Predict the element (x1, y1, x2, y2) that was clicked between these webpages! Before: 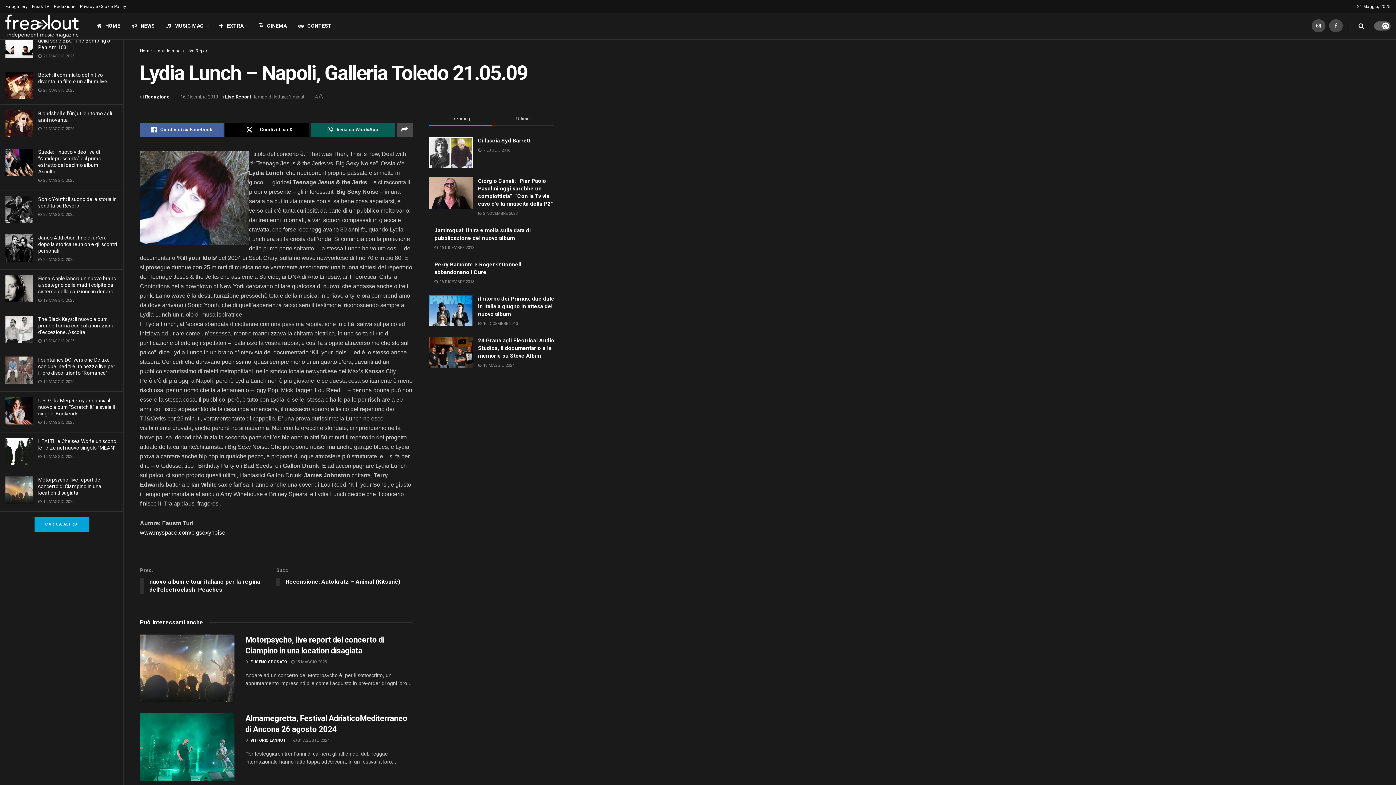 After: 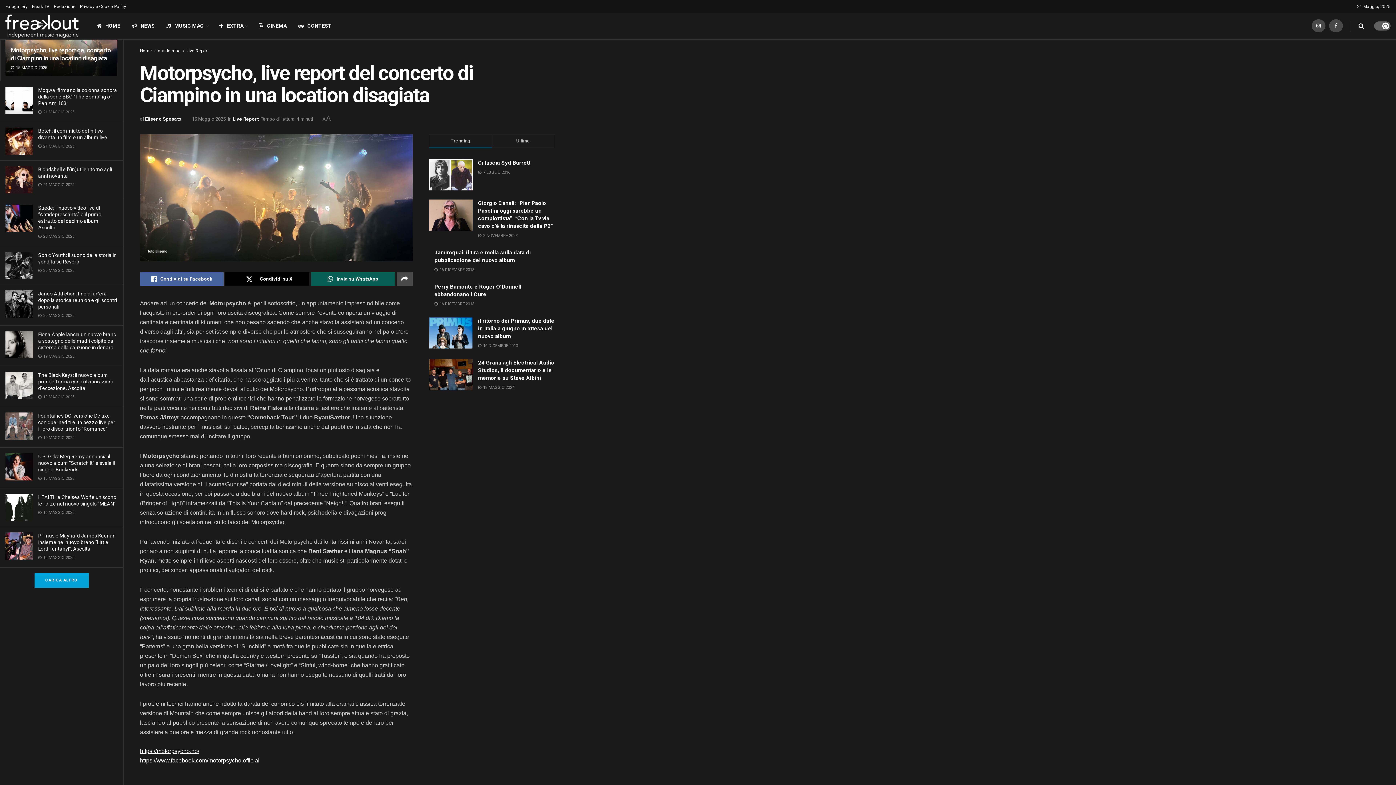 Action: bbox: (140, 635, 234, 702)